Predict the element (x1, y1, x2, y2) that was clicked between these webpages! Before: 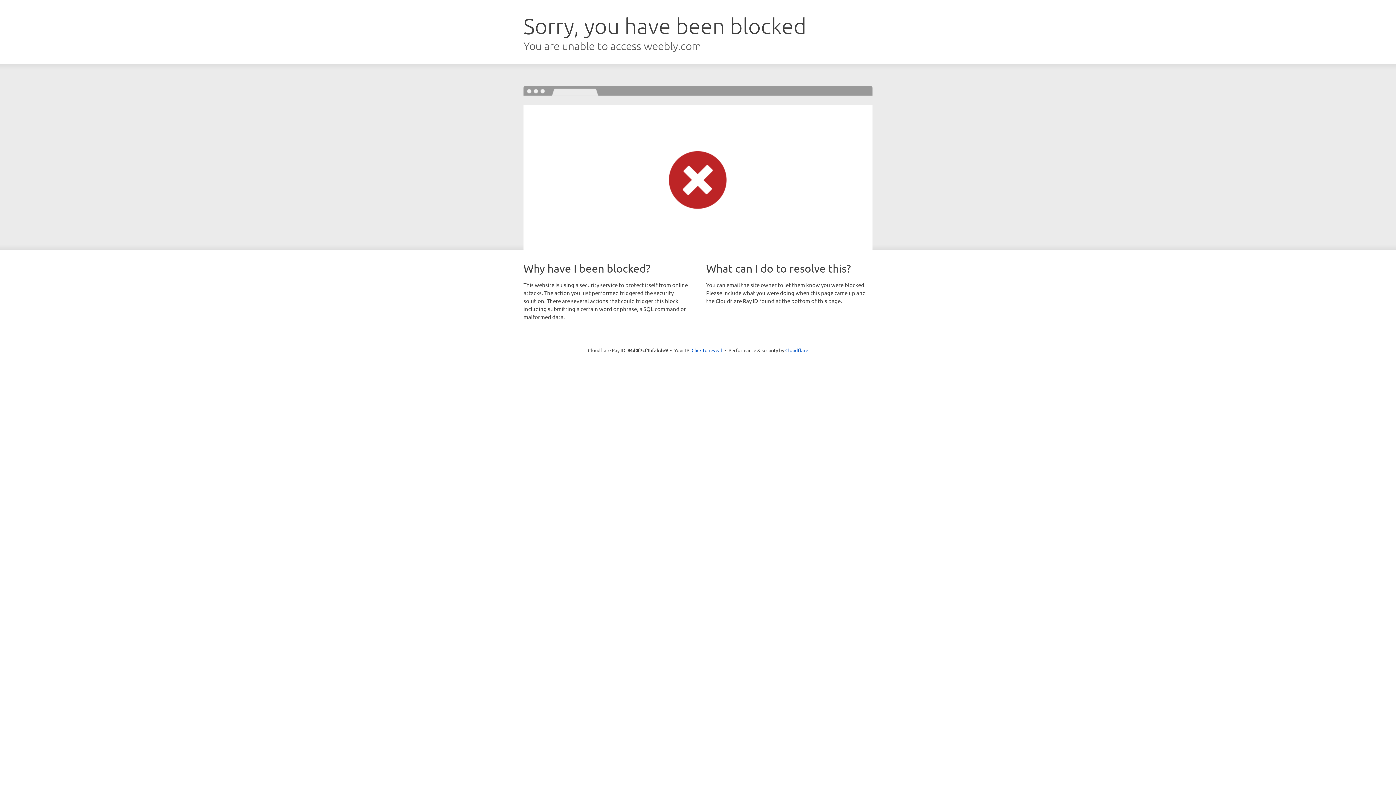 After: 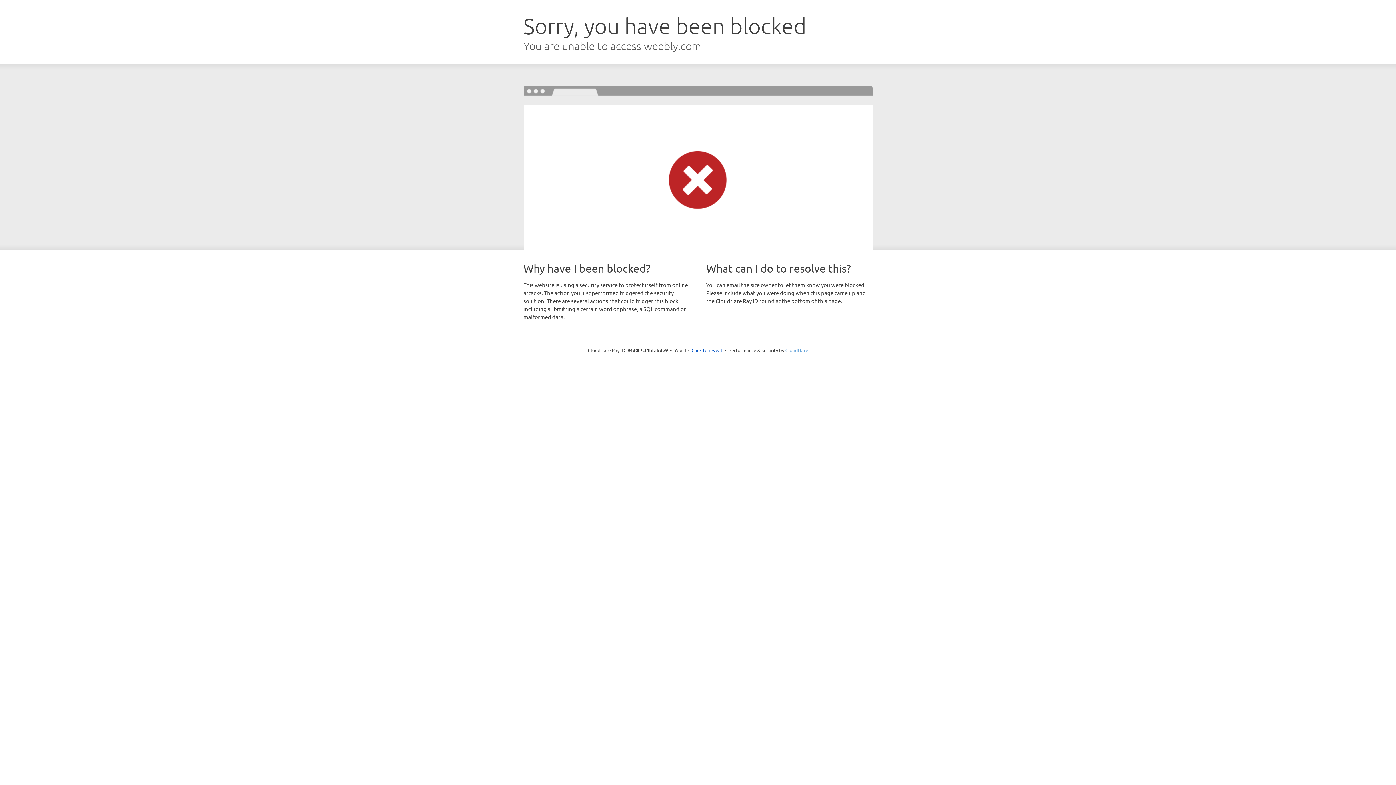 Action: bbox: (785, 347, 808, 353) label: Cloudflare